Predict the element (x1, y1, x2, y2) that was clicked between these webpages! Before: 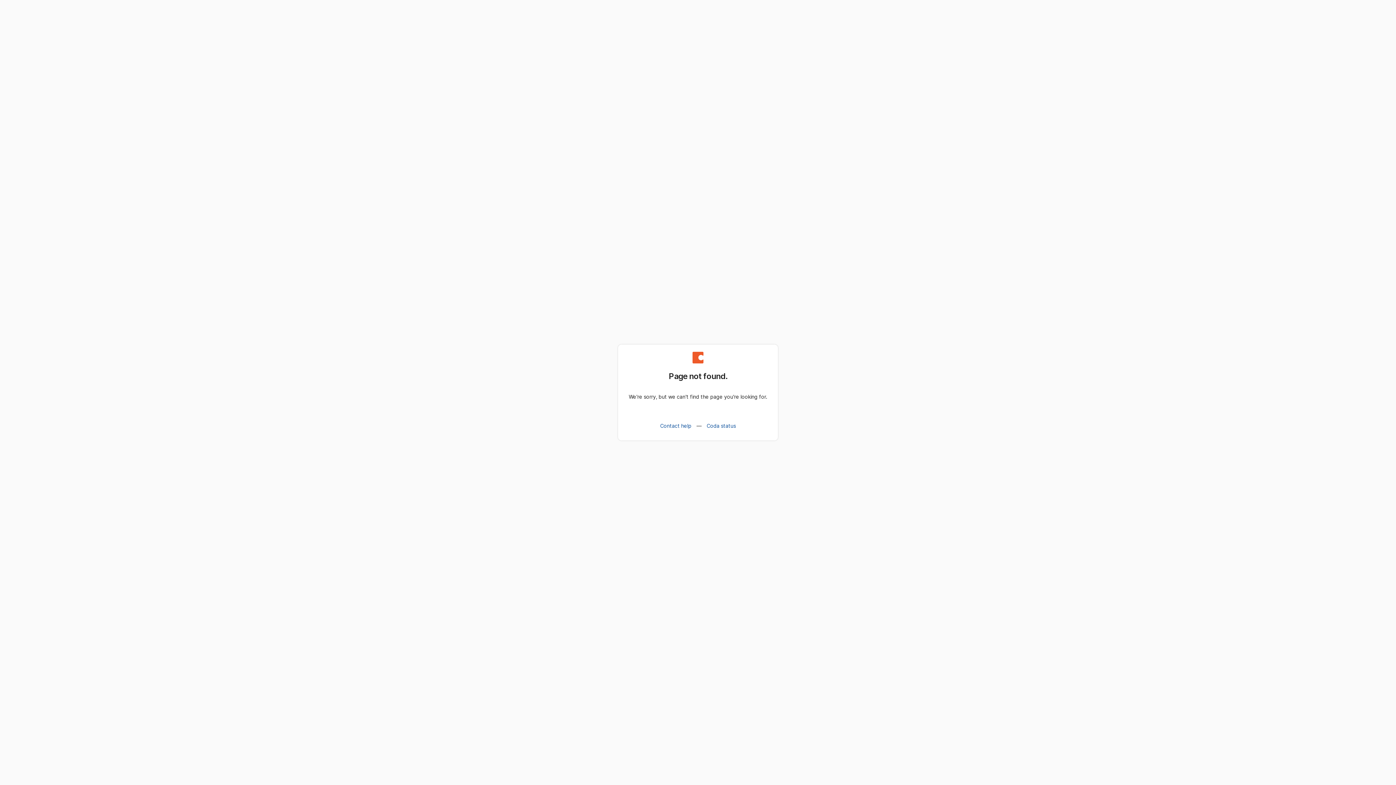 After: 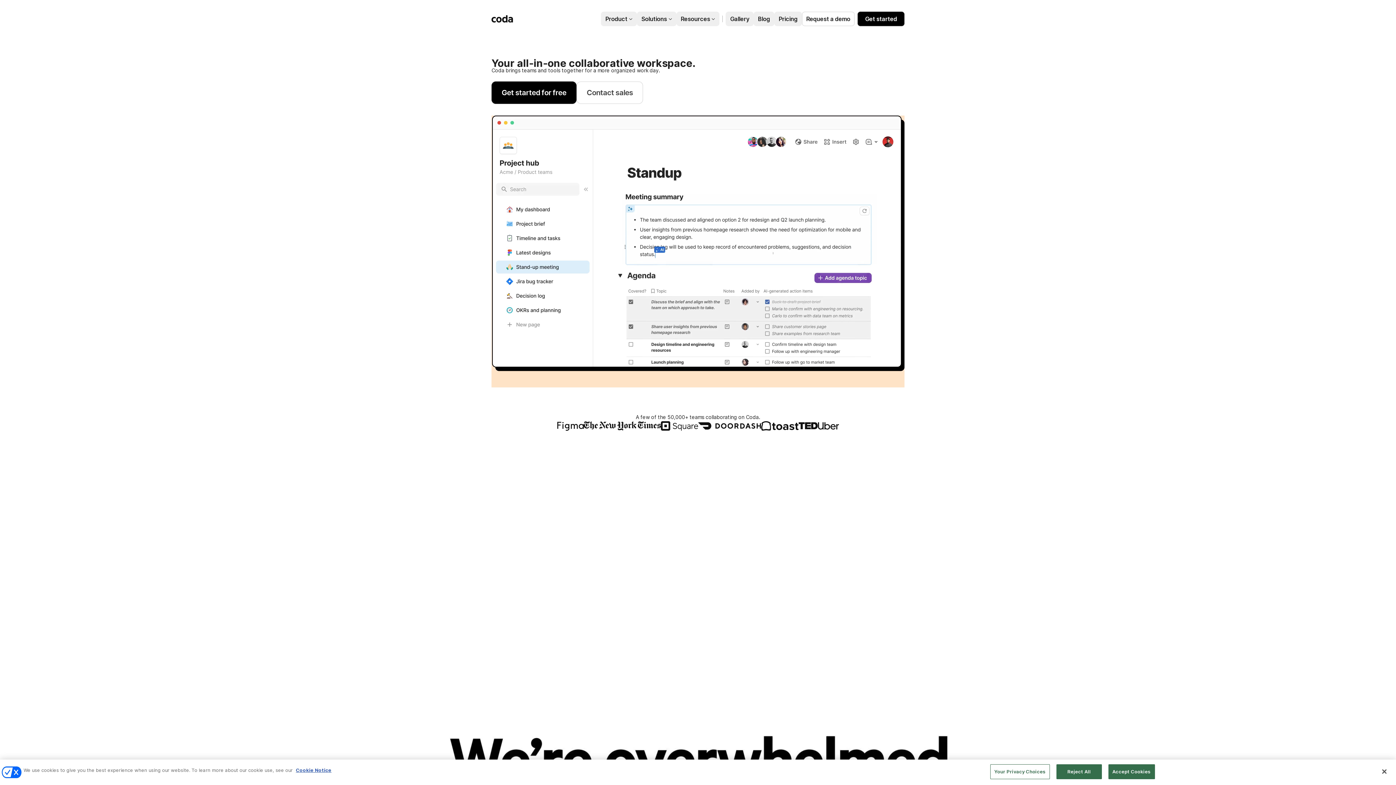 Action: bbox: (692, 358, 703, 364)